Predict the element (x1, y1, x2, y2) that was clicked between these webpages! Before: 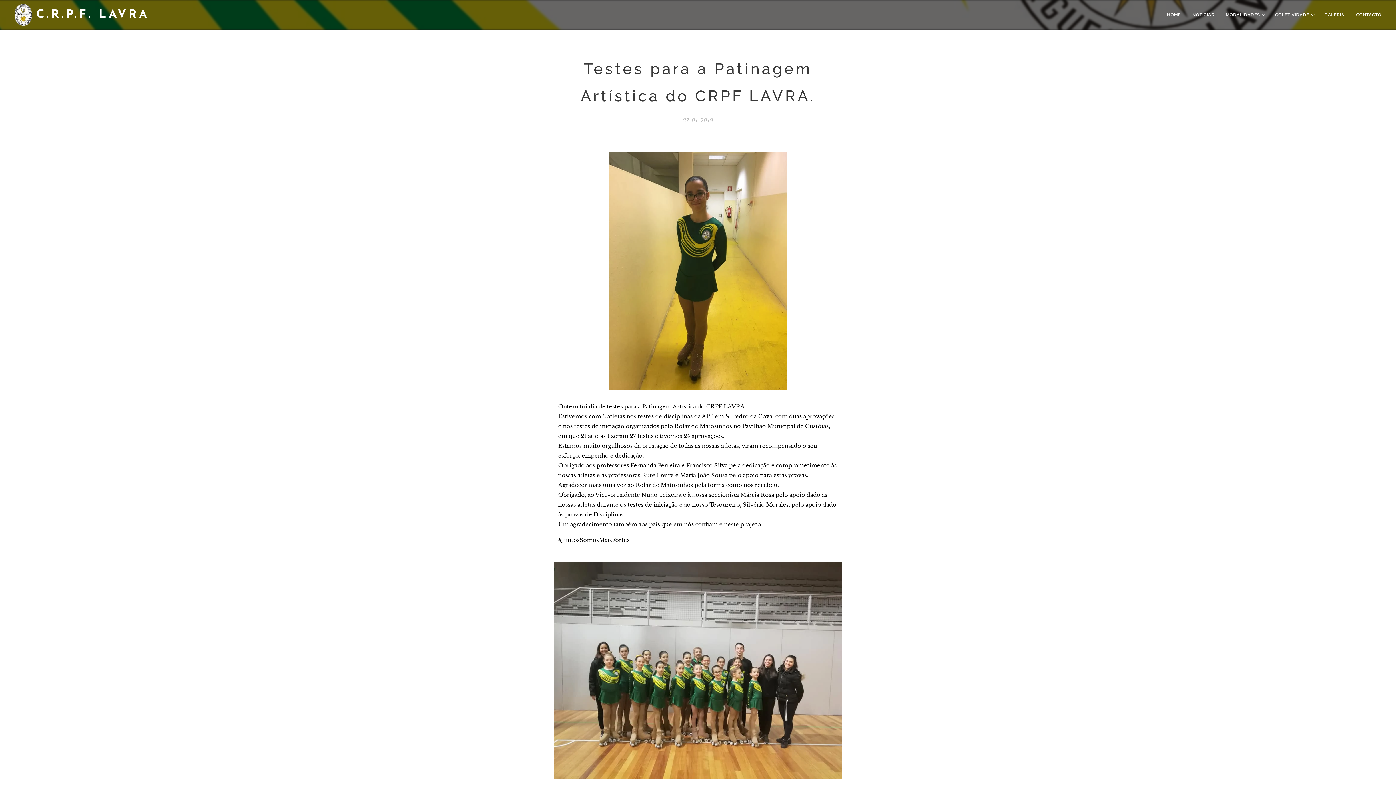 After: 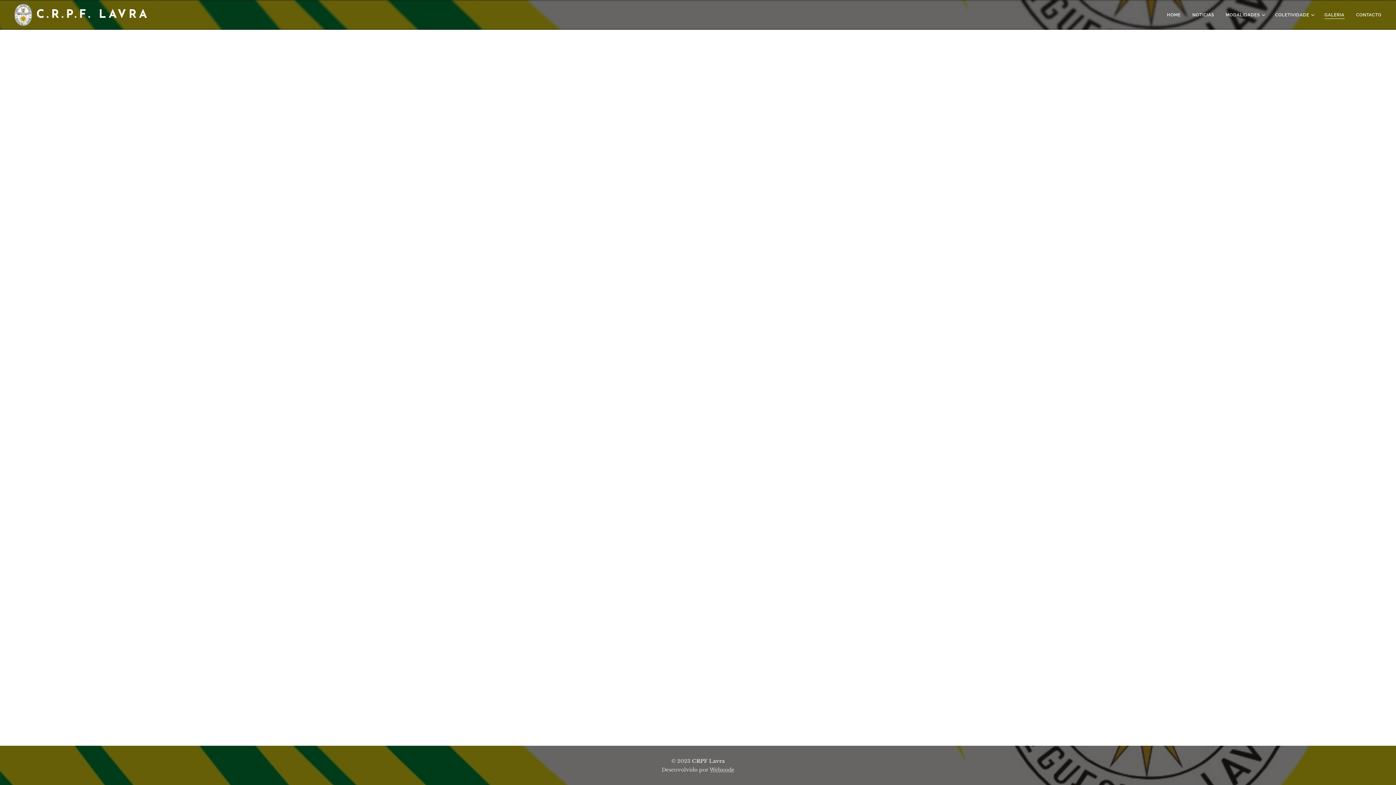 Action: label: GALERIA bbox: (1318, 5, 1350, 24)